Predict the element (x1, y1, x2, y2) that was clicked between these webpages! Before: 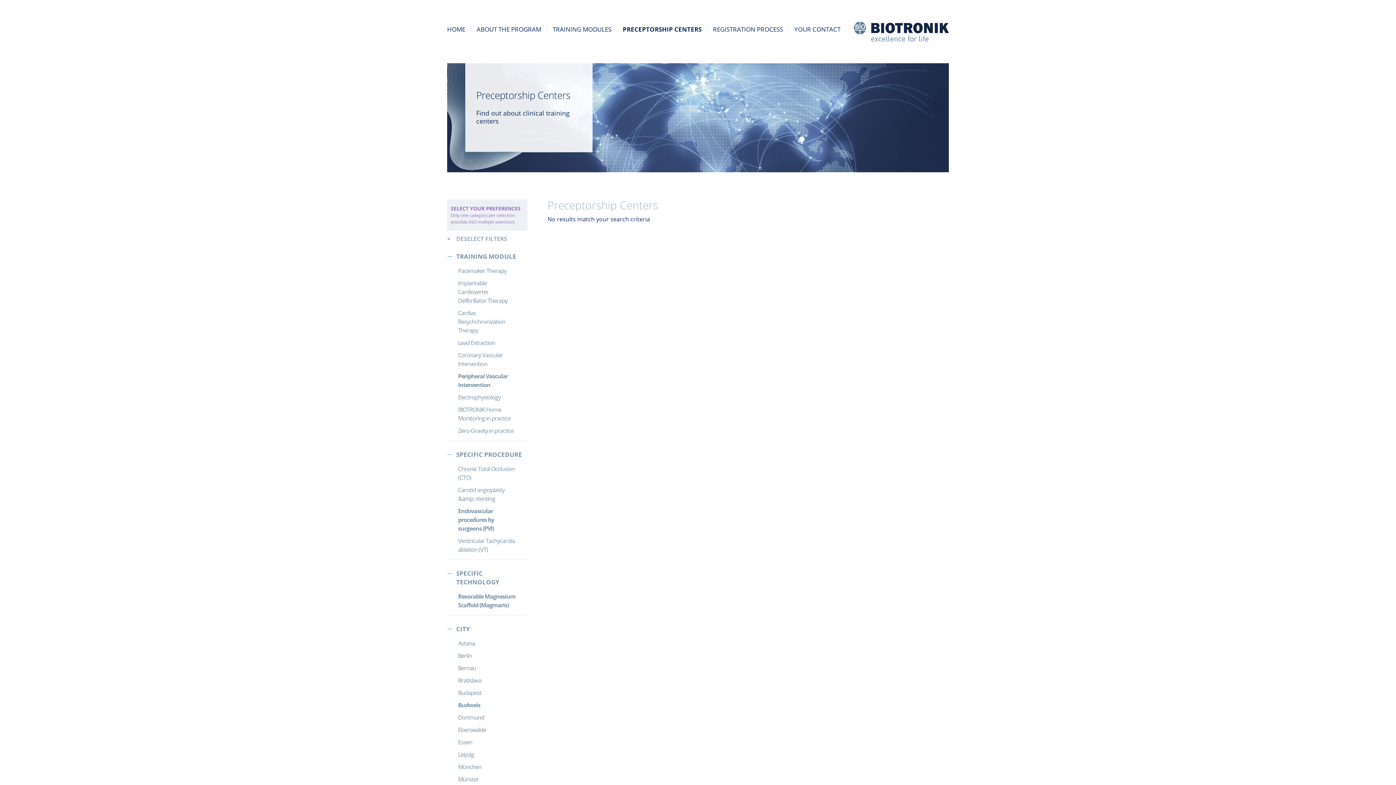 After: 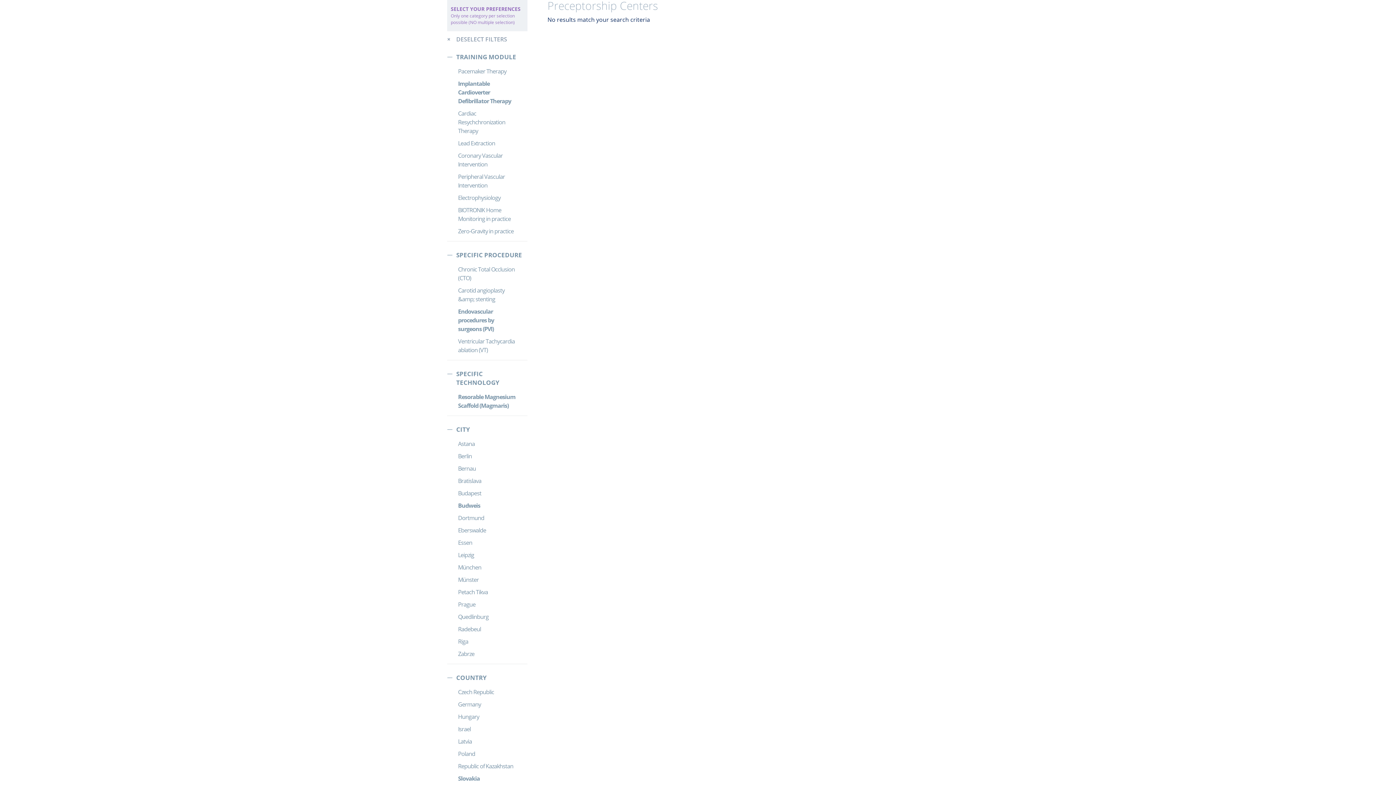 Action: bbox: (458, 277, 516, 306) label: Implantable Cardioverter Defibrillator Therapy